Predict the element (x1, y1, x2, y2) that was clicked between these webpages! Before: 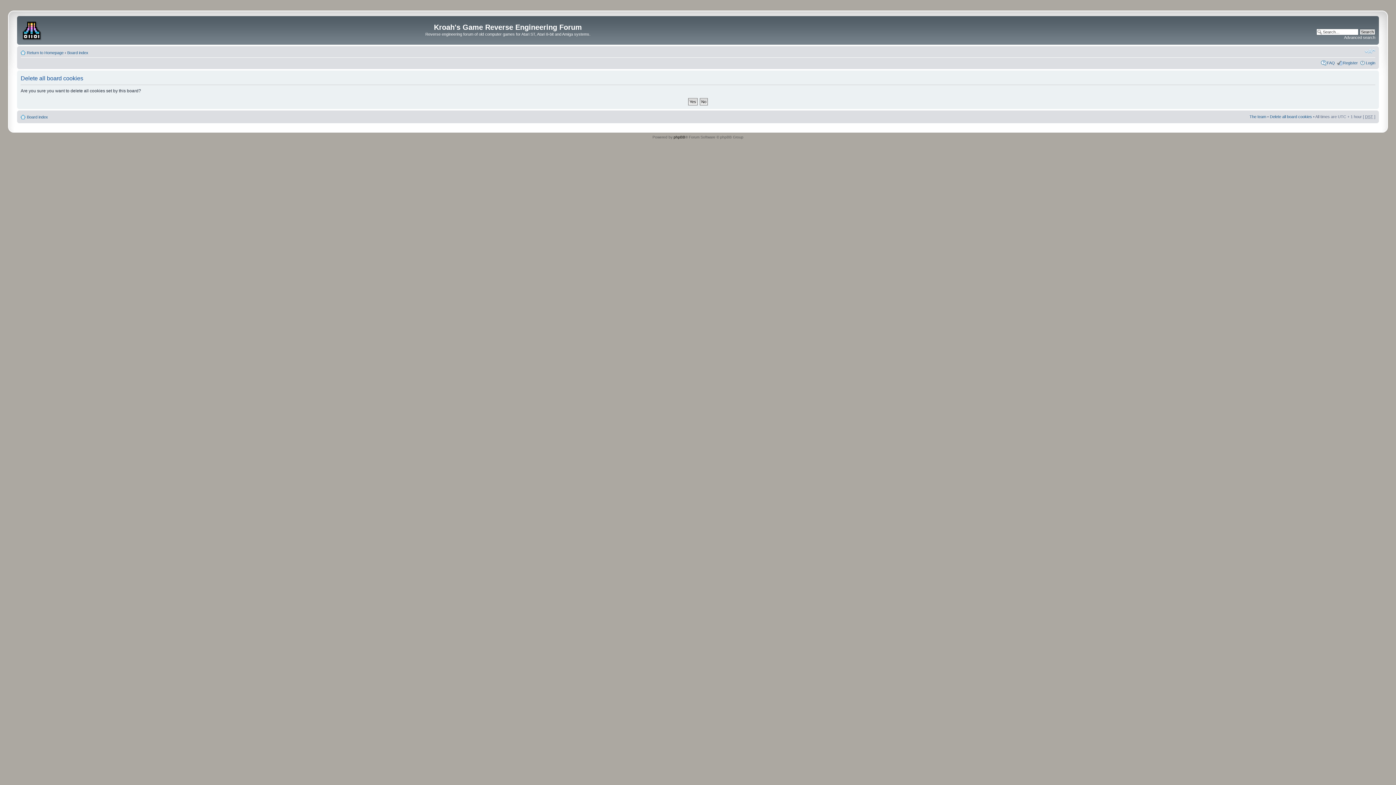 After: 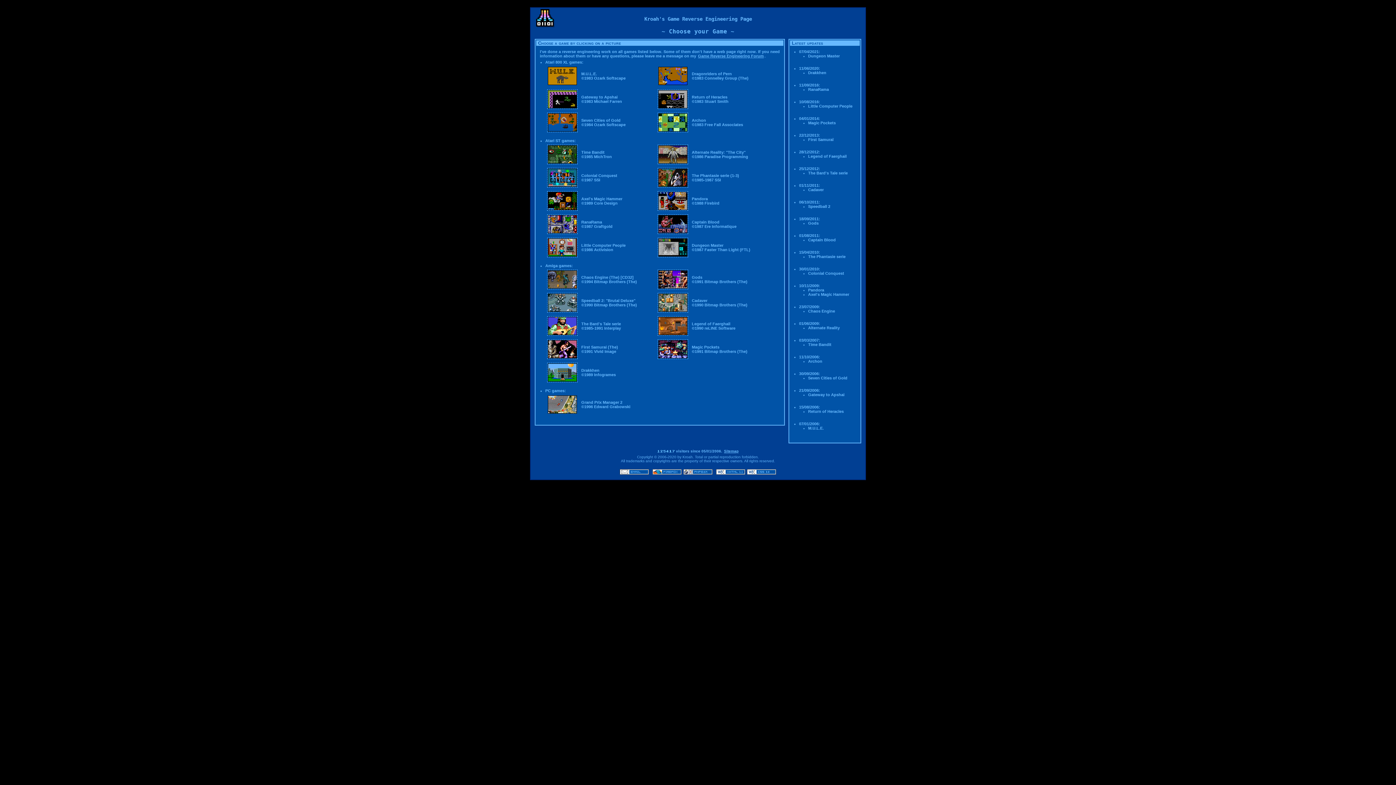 Action: bbox: (18, 17, 46, 41)